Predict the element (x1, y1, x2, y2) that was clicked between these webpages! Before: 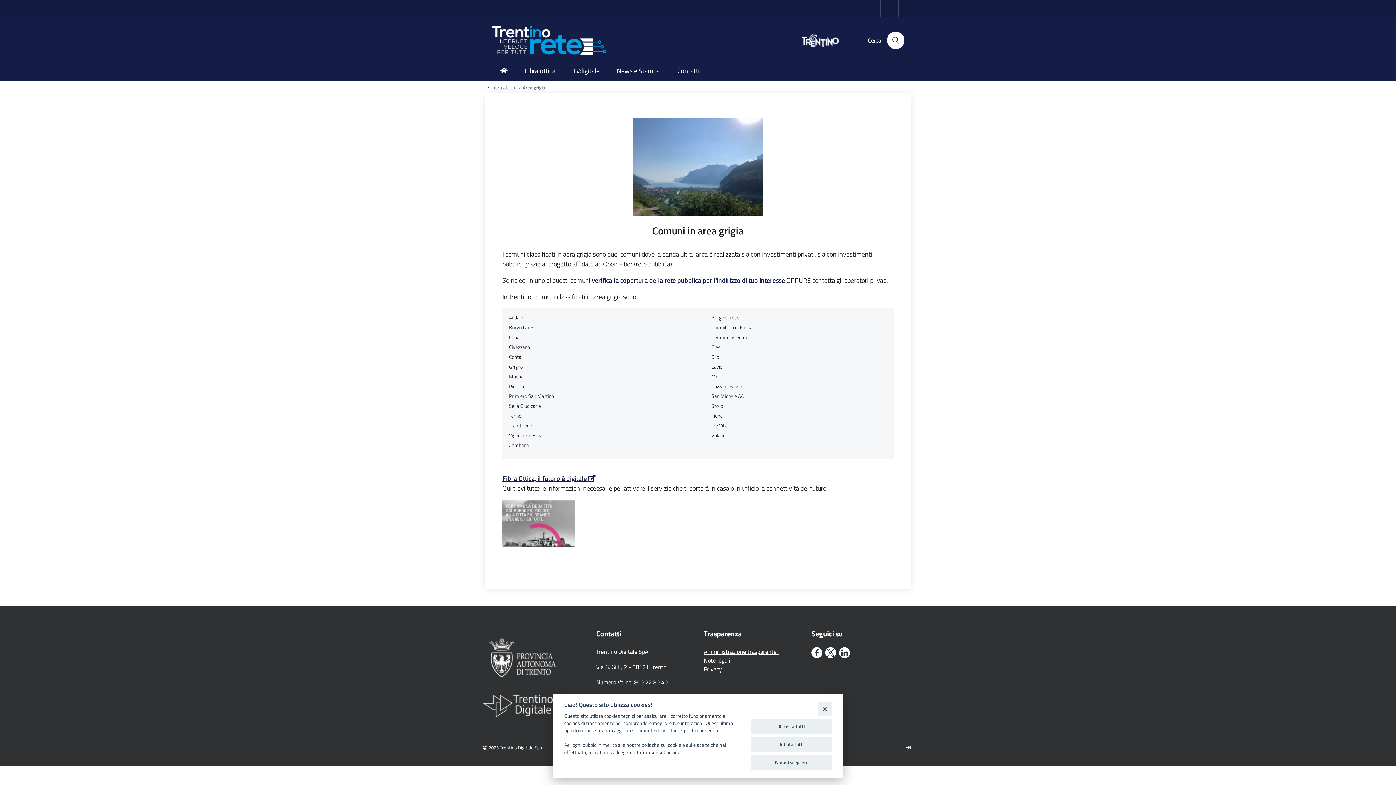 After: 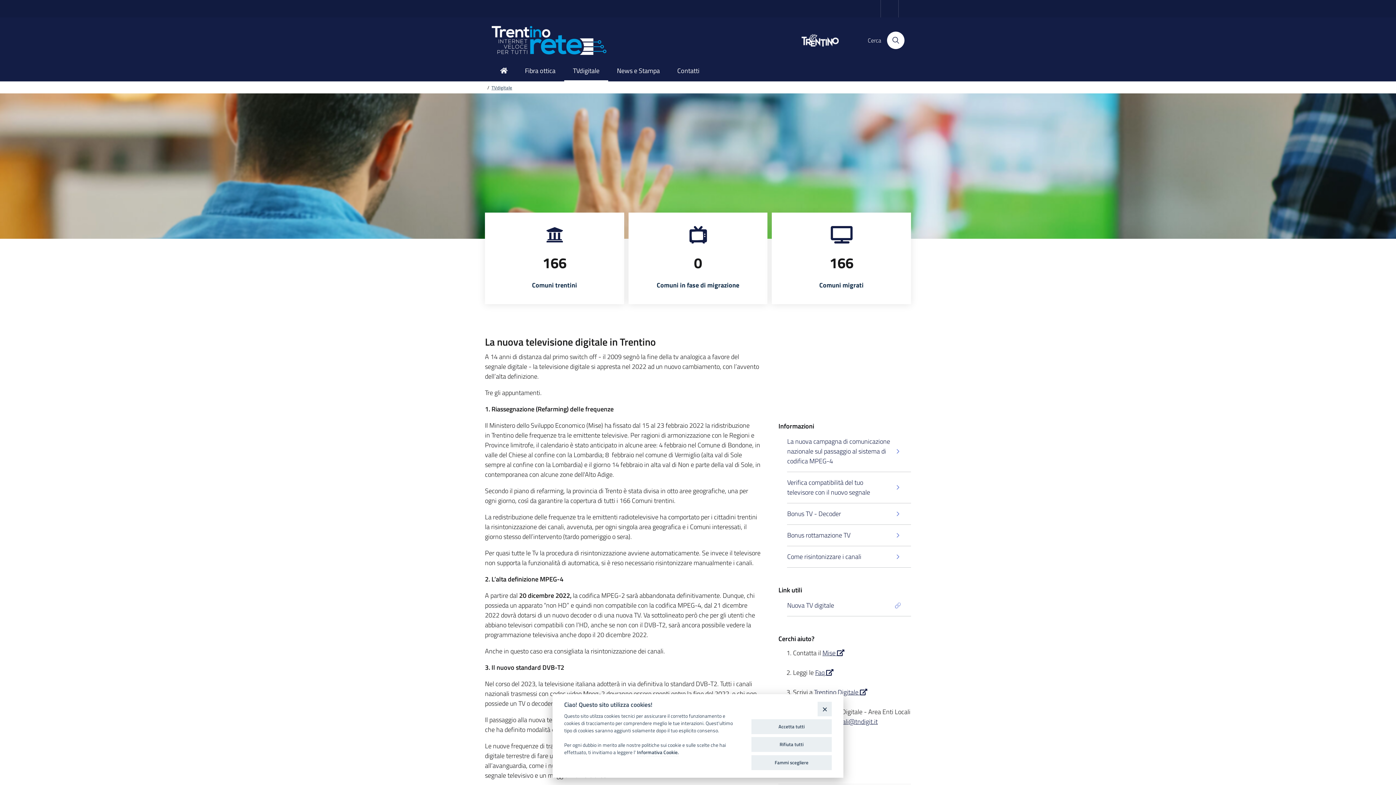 Action: bbox: (564, 61, 608, 81) label: TVdigitale